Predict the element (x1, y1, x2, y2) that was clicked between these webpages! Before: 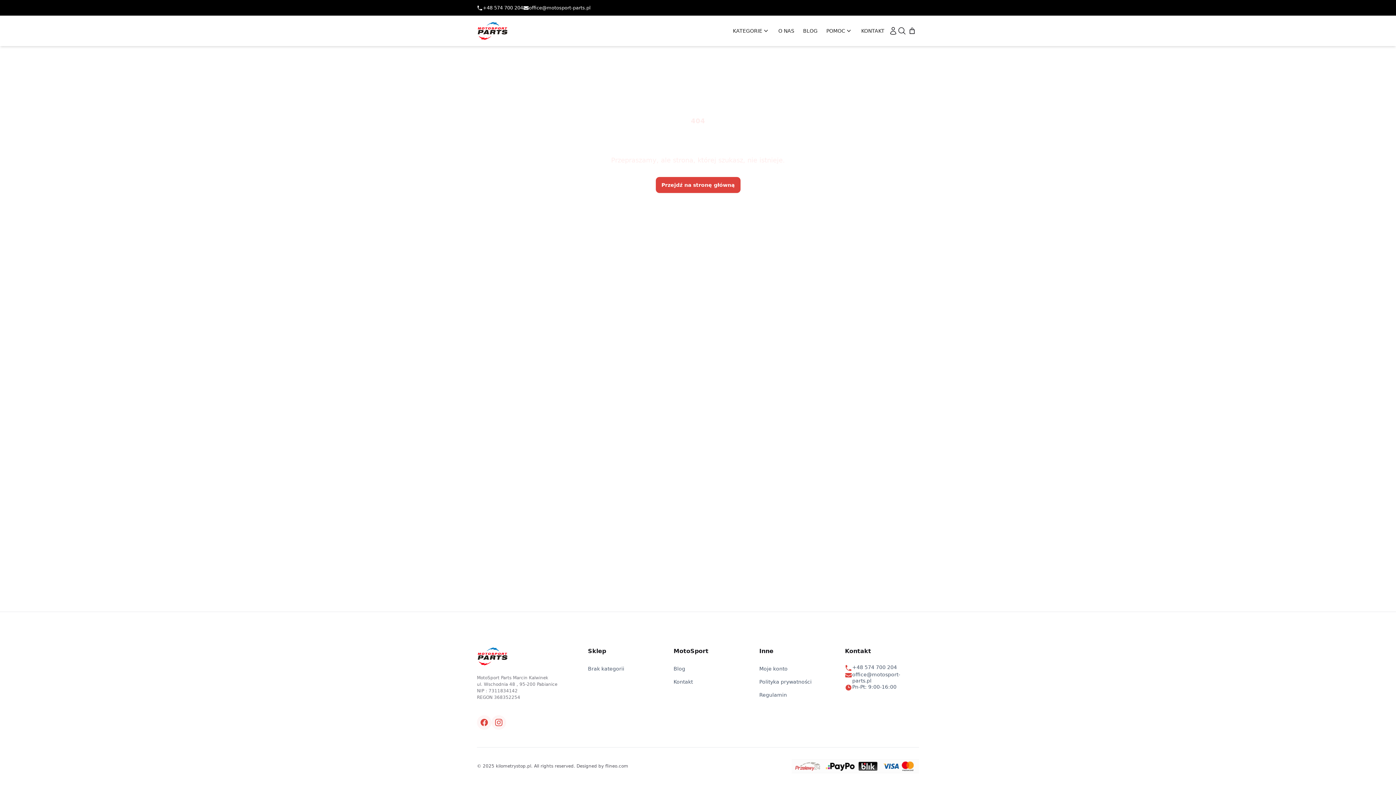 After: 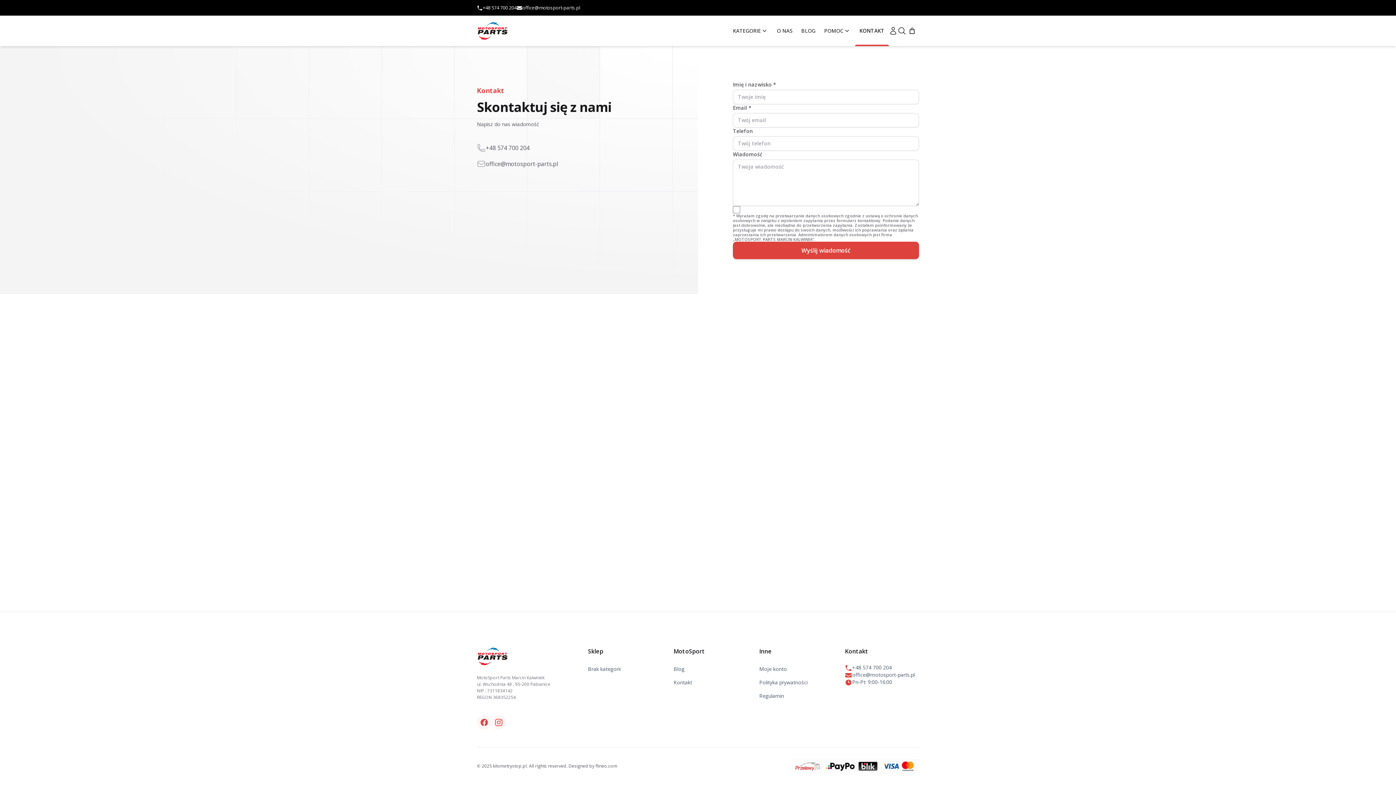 Action: bbox: (673, 679, 693, 685) label: Kontakt